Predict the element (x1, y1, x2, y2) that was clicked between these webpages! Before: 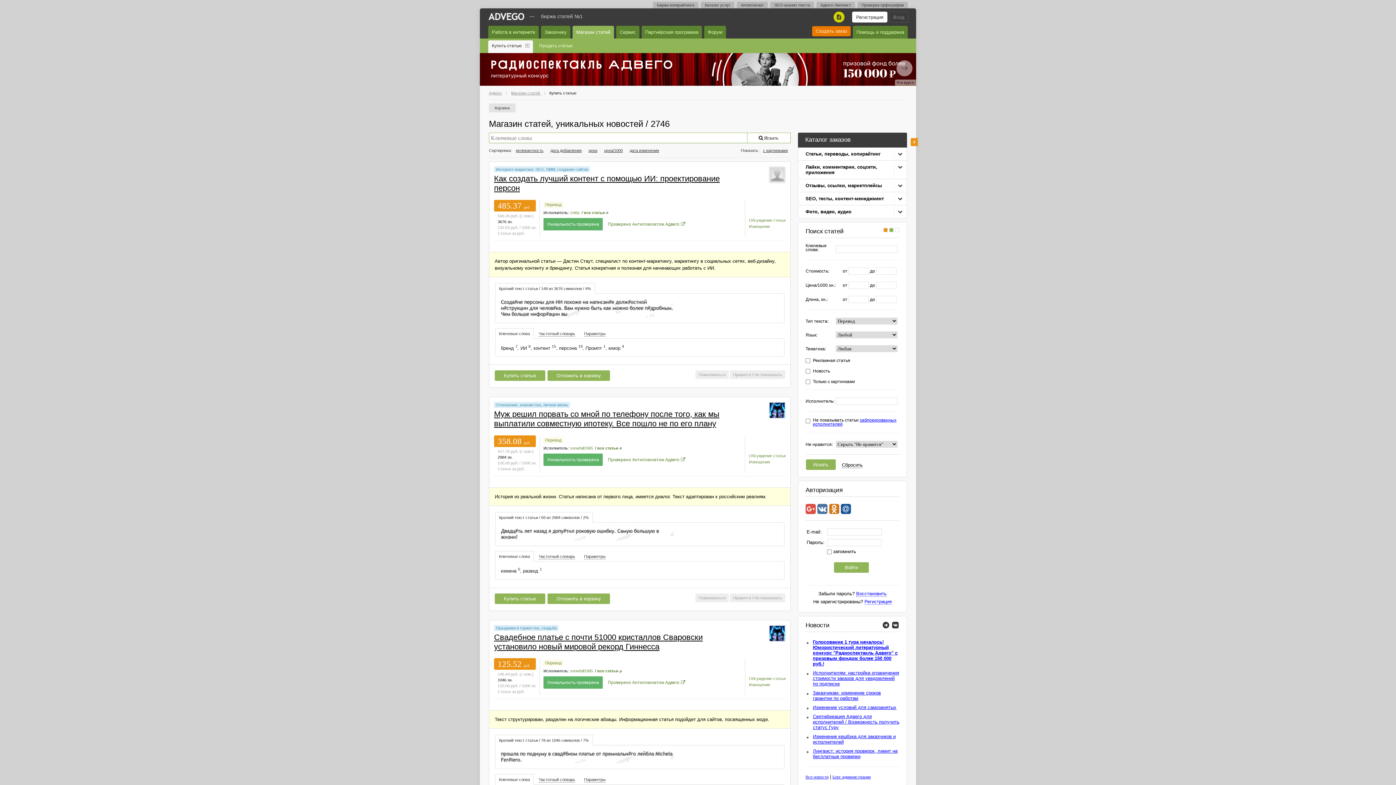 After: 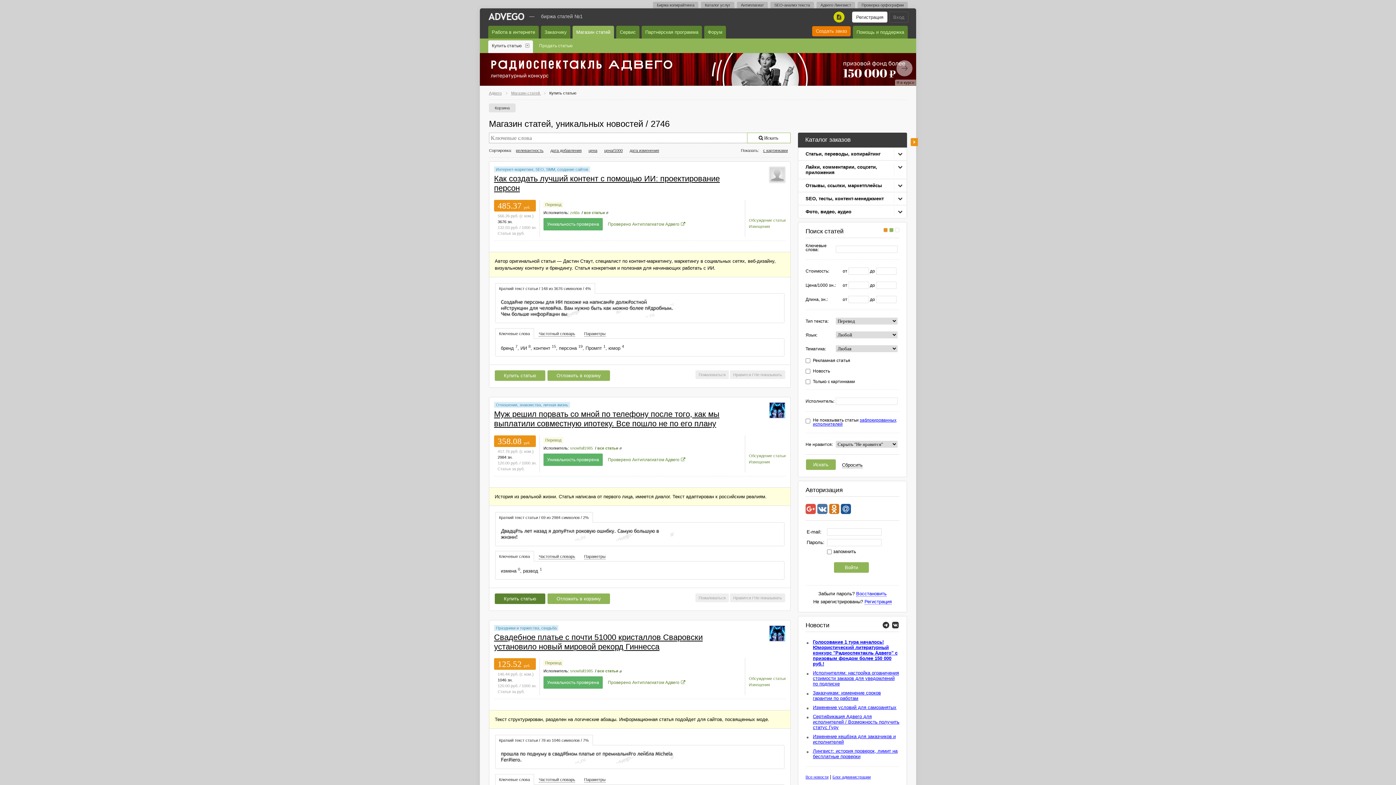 Action: label: Купить статью bbox: (494, 593, 545, 604)